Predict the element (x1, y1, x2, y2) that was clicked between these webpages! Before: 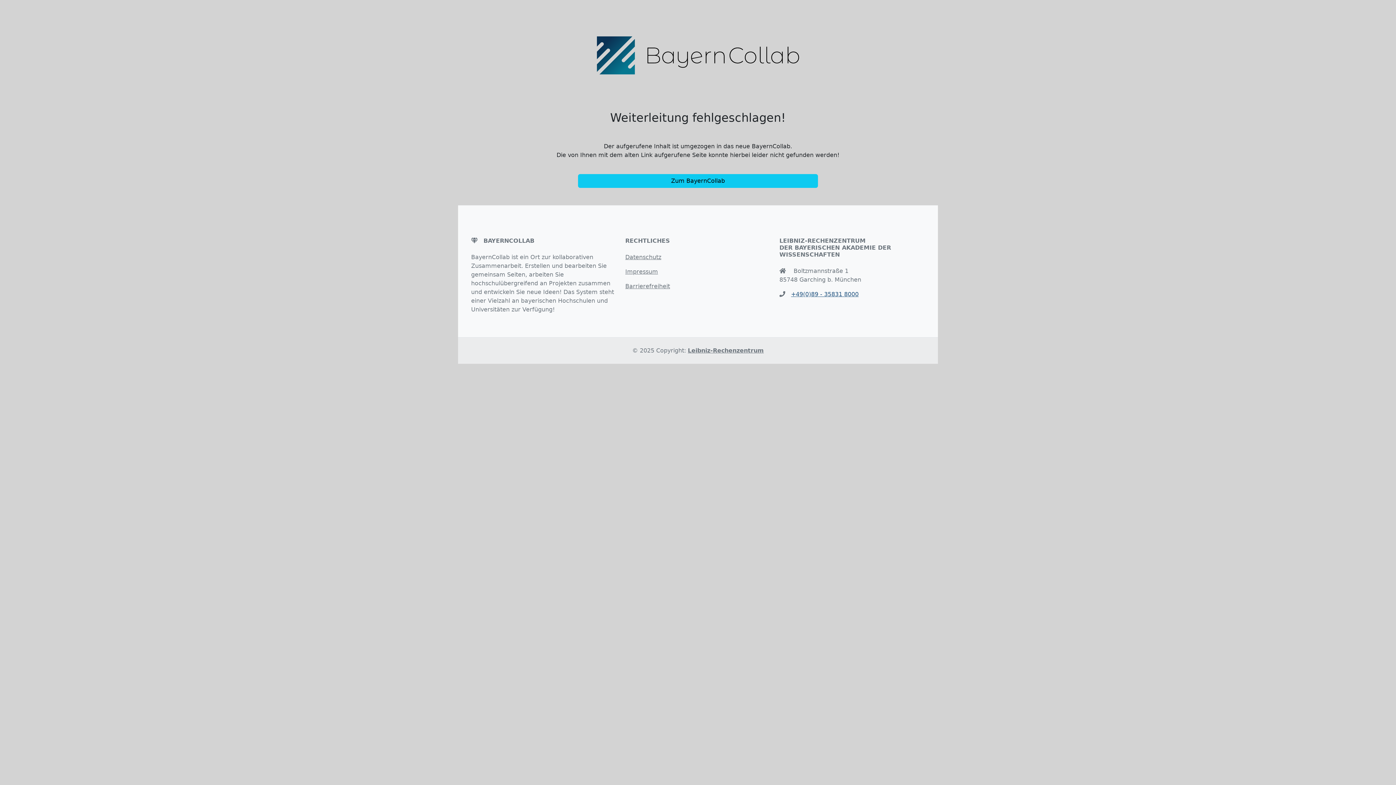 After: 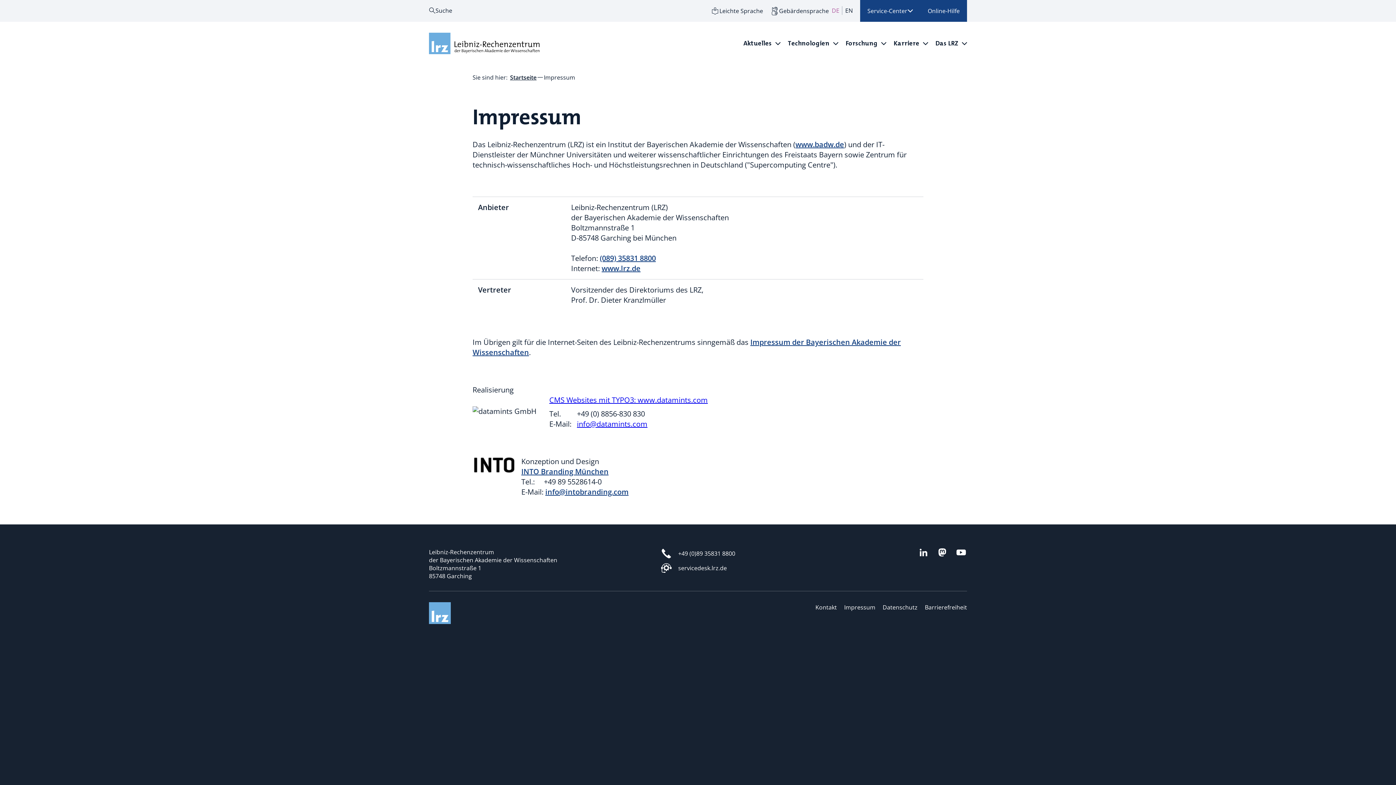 Action: bbox: (625, 268, 658, 275) label: Impressum